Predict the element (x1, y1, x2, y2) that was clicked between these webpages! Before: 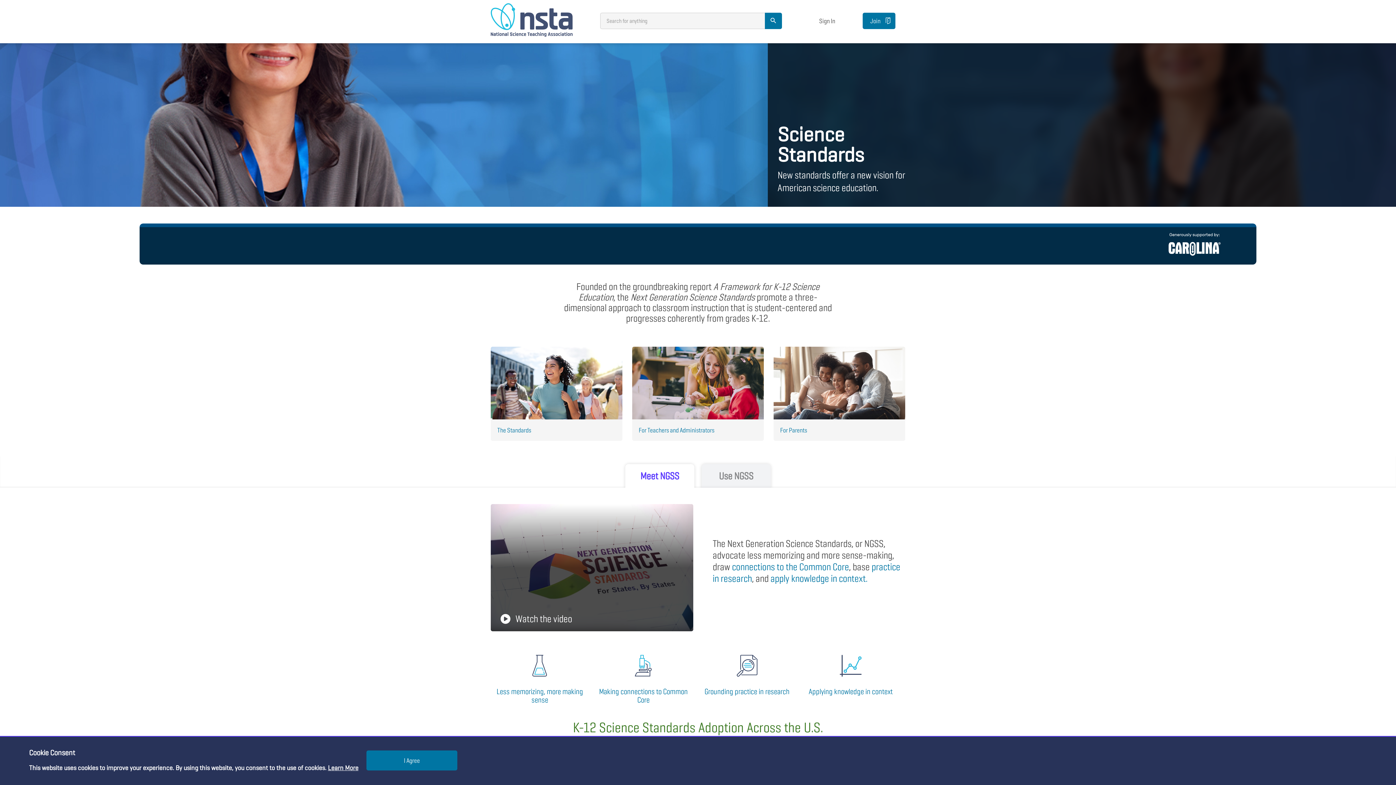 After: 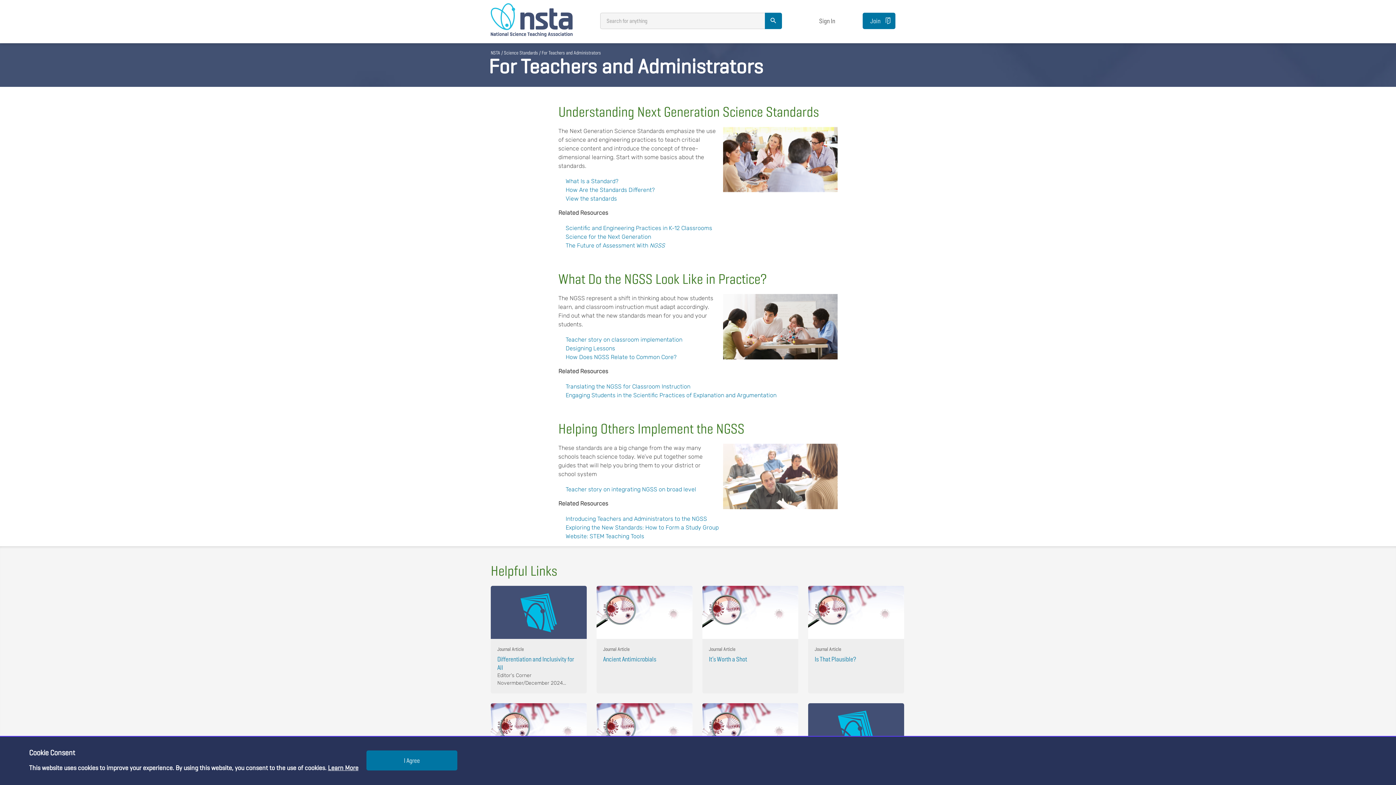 Action: label:  
For Teachers and Administrators bbox: (632, 346, 764, 441)